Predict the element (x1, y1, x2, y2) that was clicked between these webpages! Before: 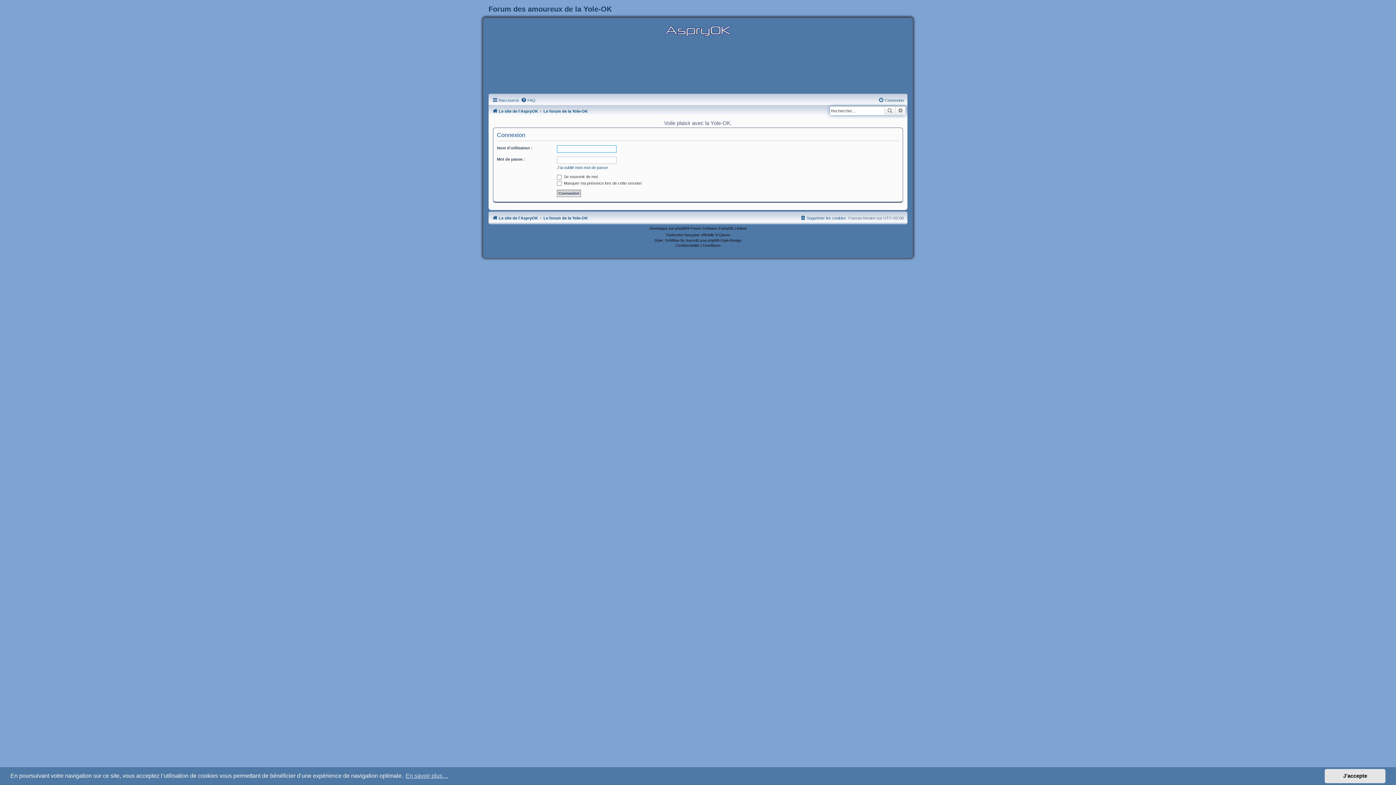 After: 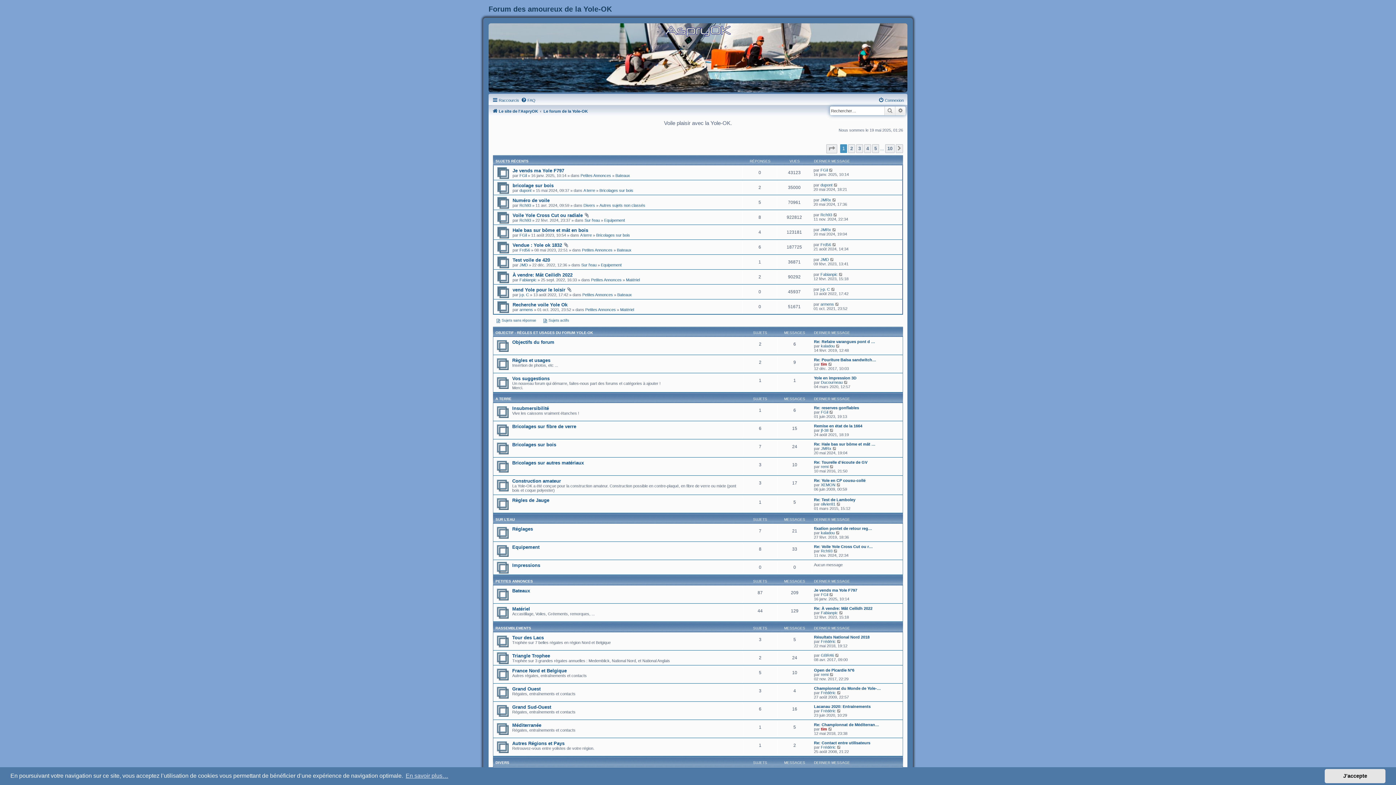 Action: label: Le forum de la Yole-OK bbox: (543, 213, 588, 222)